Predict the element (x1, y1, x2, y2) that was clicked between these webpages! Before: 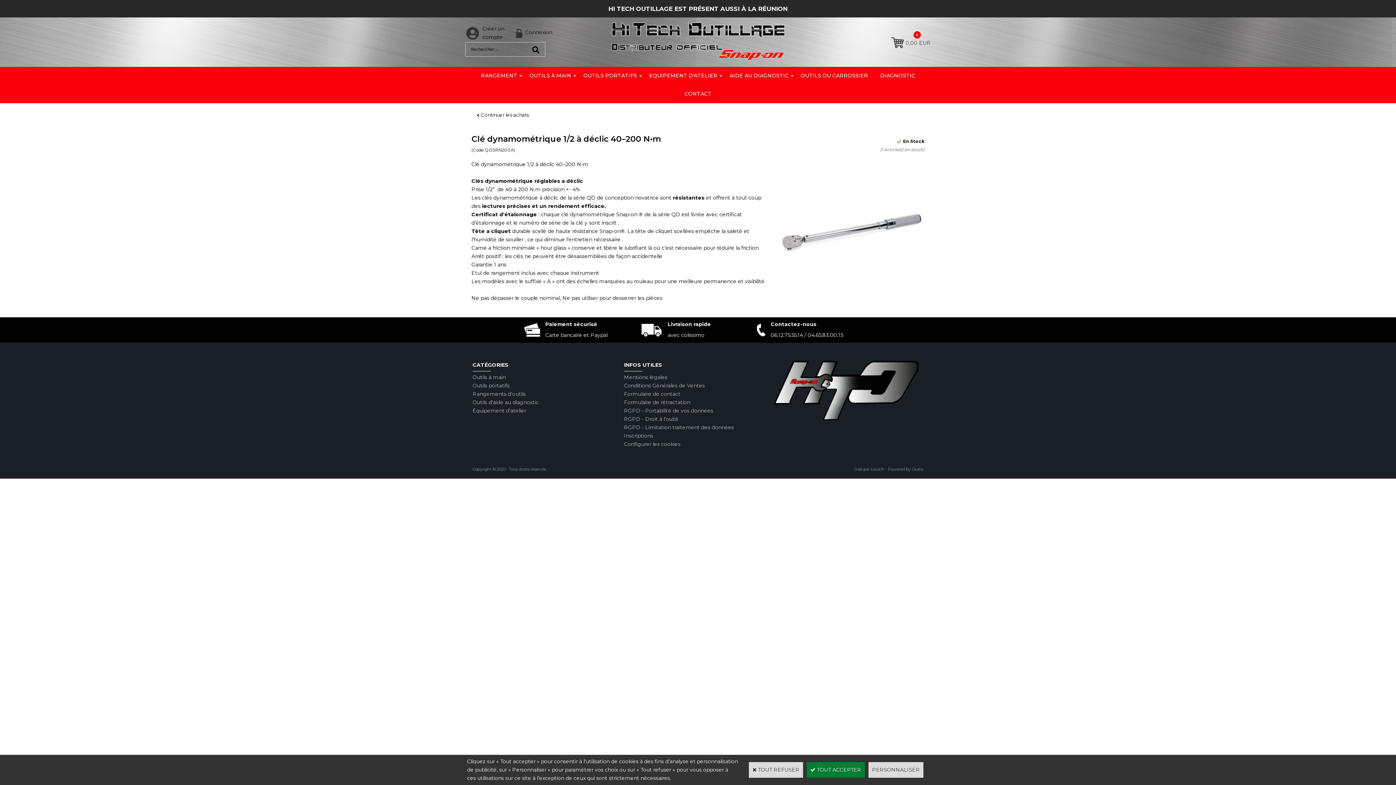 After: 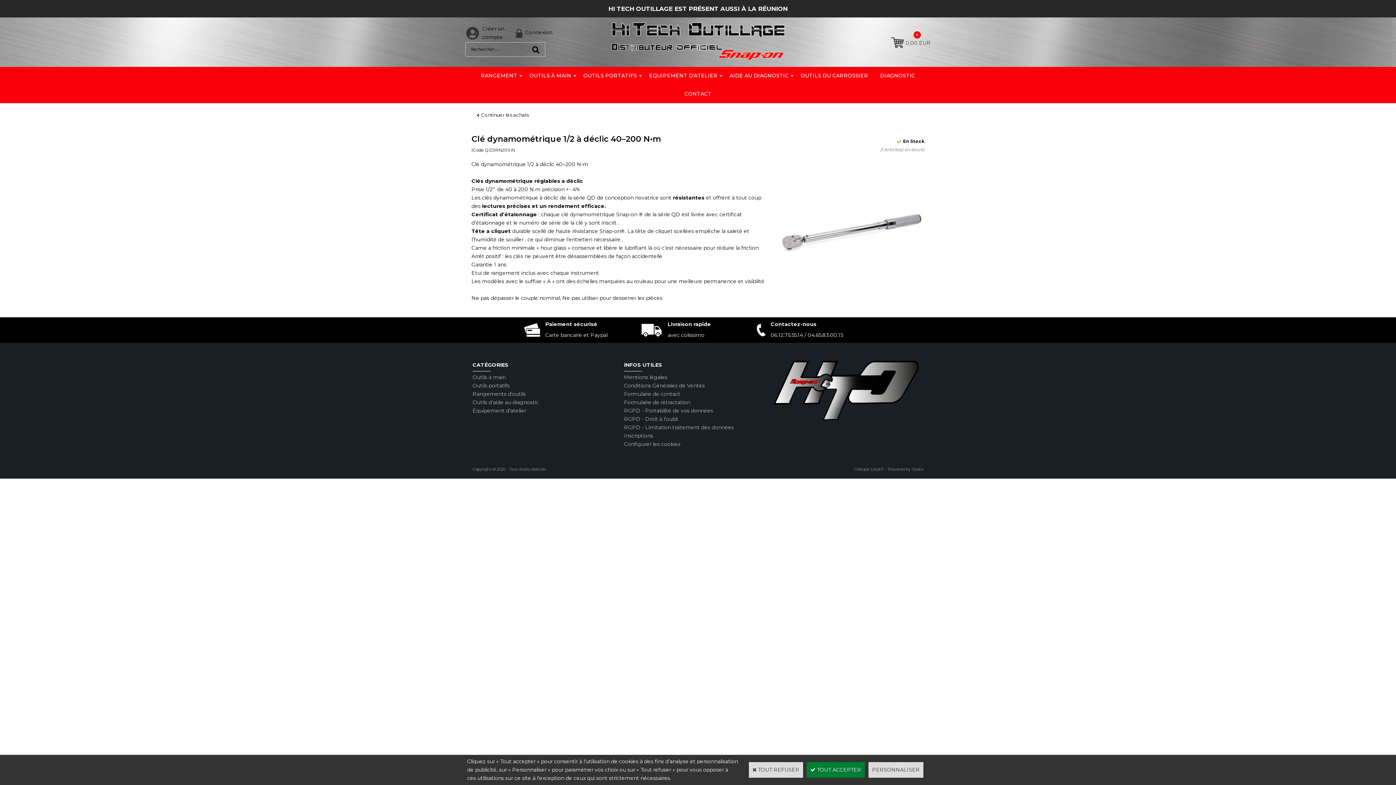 Action: bbox: (852, 465, 925, 473) label: Créé par Local.fr - Powered by Oxatis